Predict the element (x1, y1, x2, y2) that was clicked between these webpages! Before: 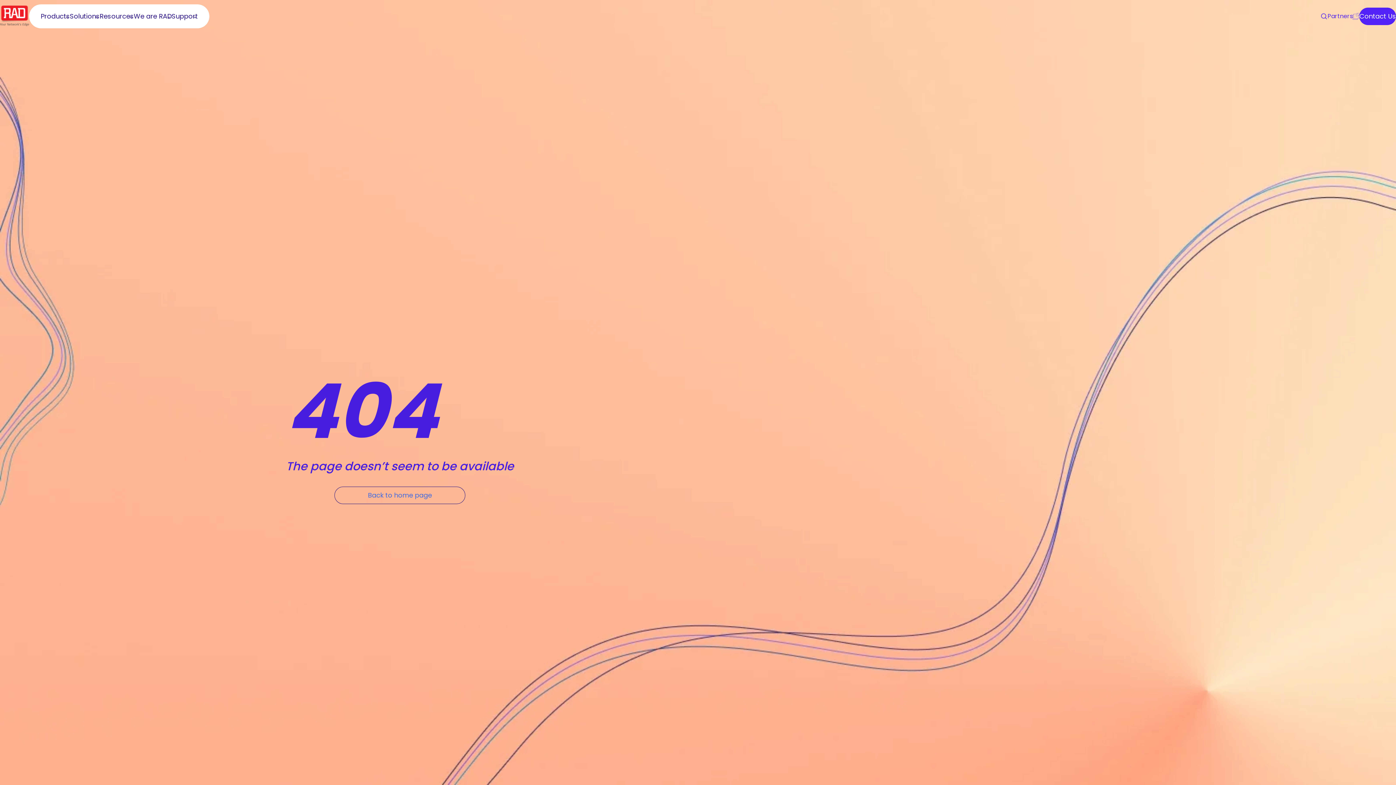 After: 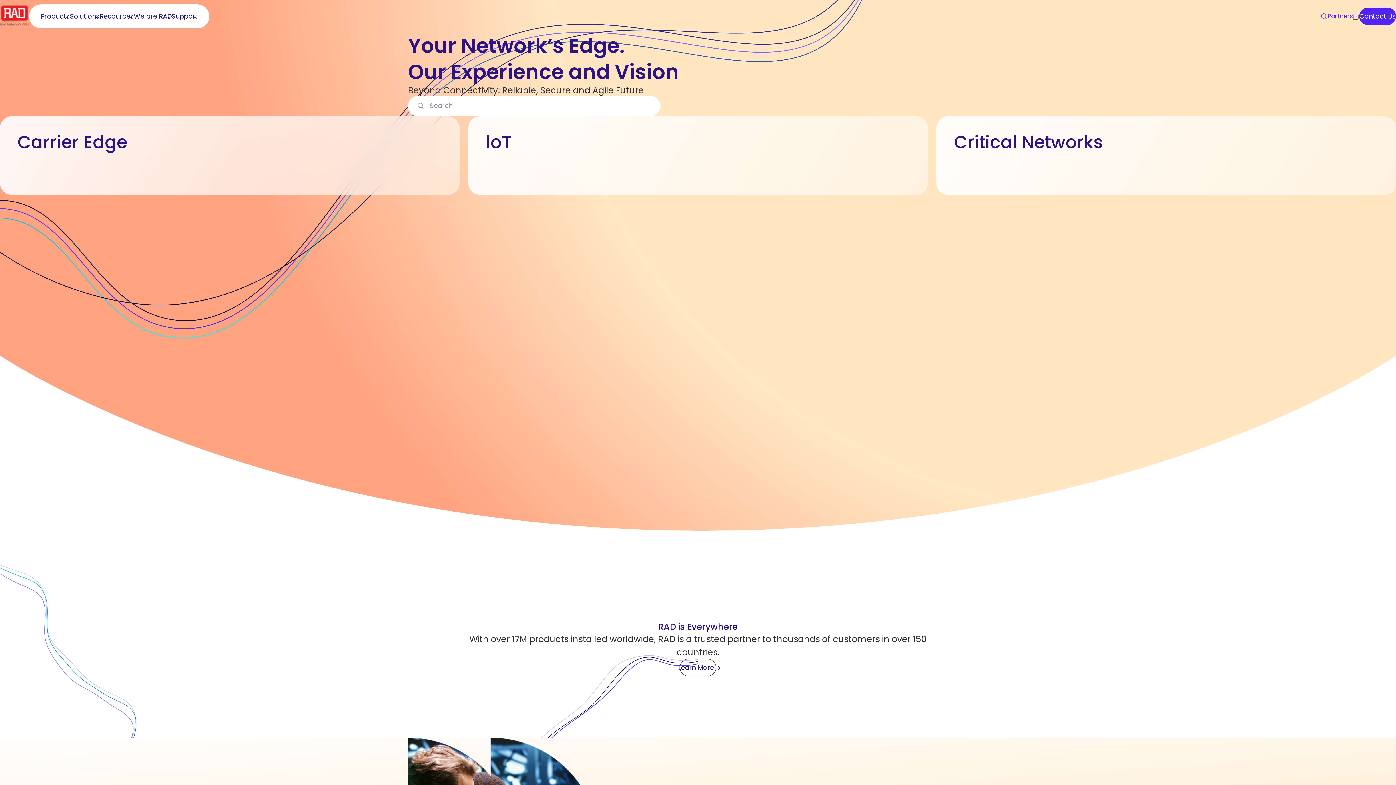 Action: bbox: (0, 19, 29, 28)